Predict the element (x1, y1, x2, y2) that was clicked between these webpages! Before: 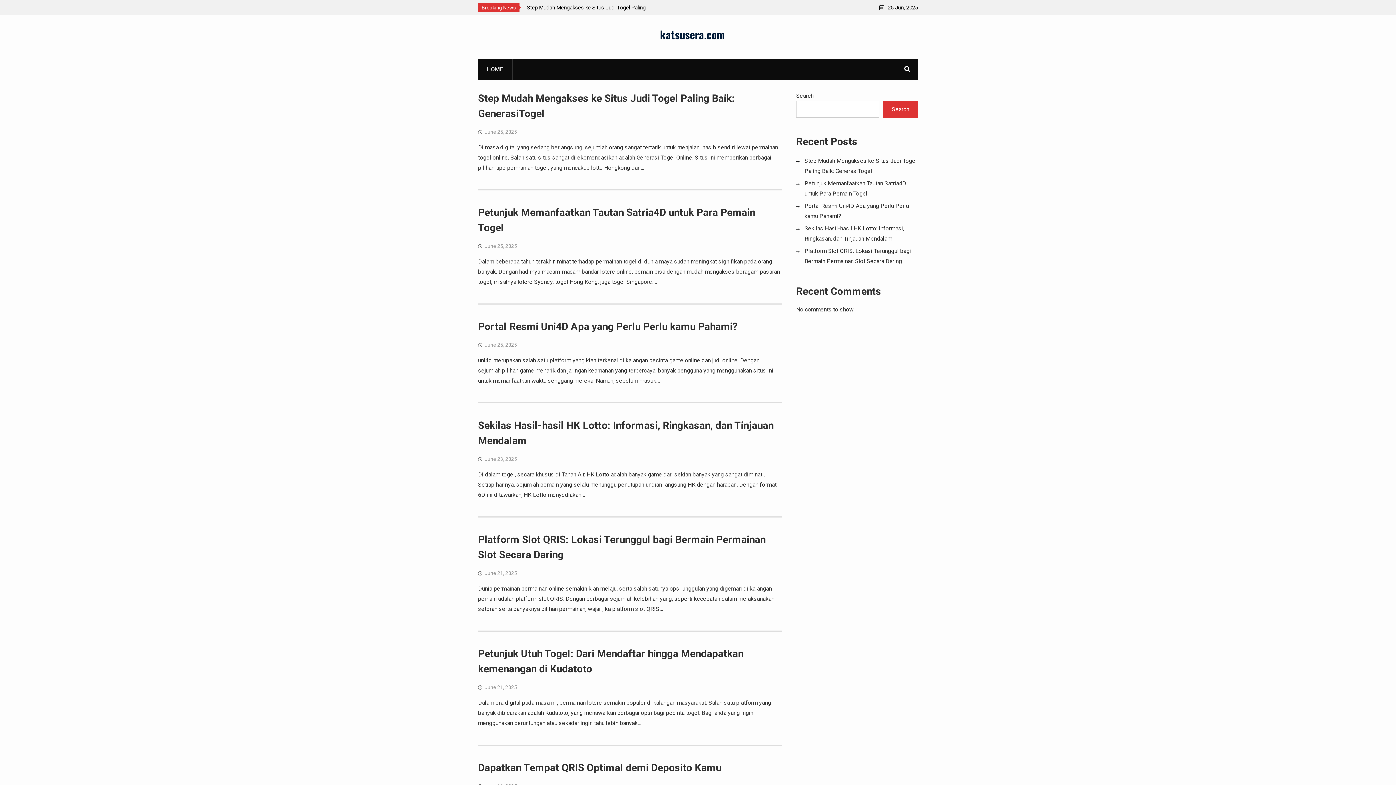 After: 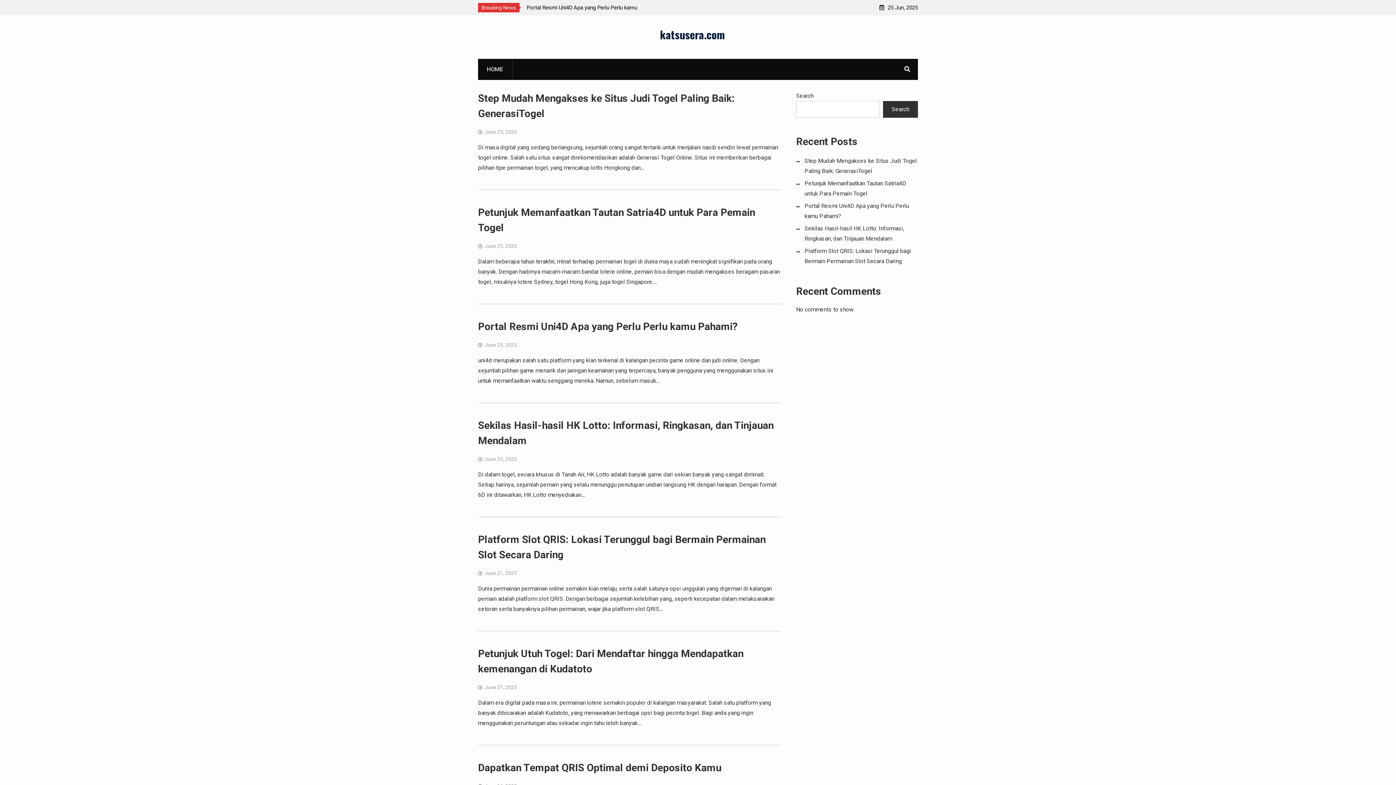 Action: label: Search bbox: (883, 101, 918, 117)